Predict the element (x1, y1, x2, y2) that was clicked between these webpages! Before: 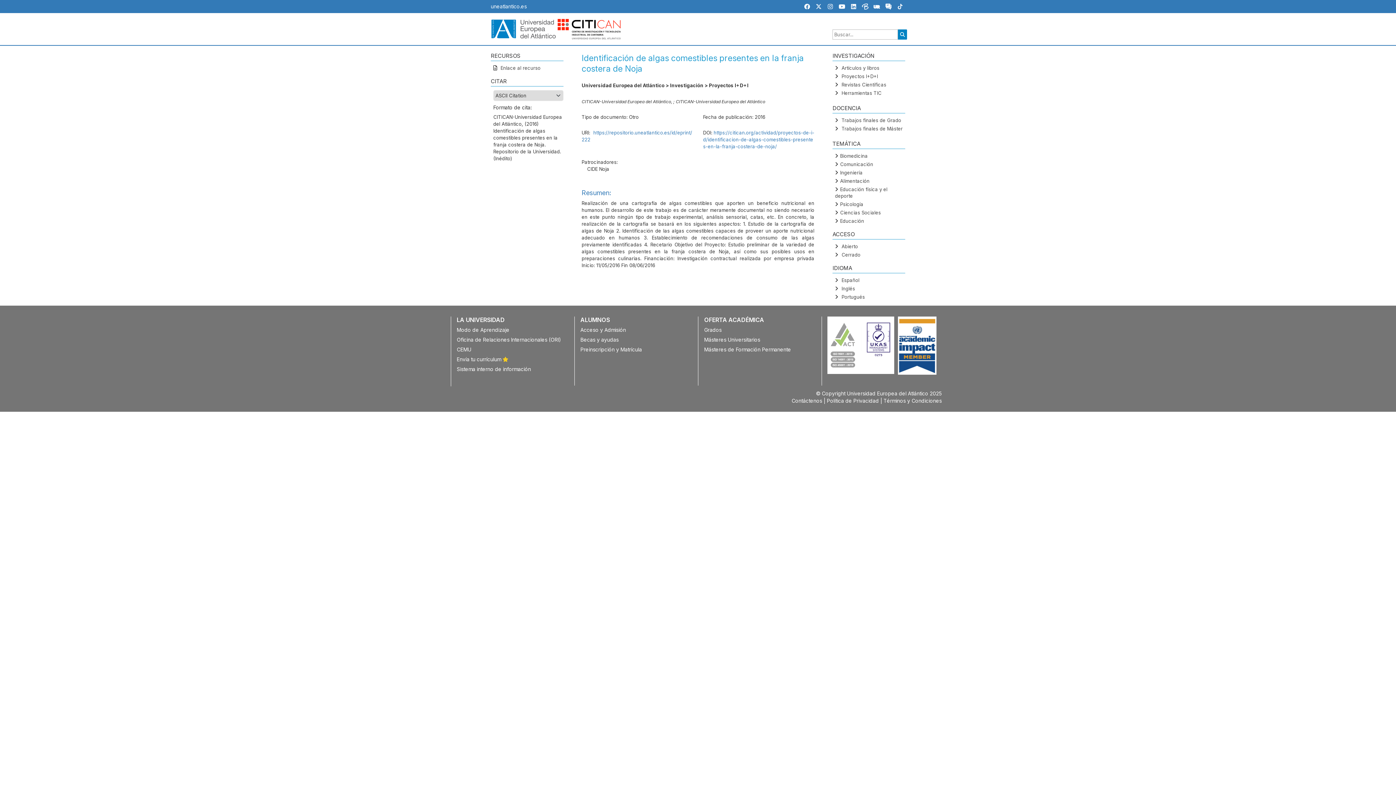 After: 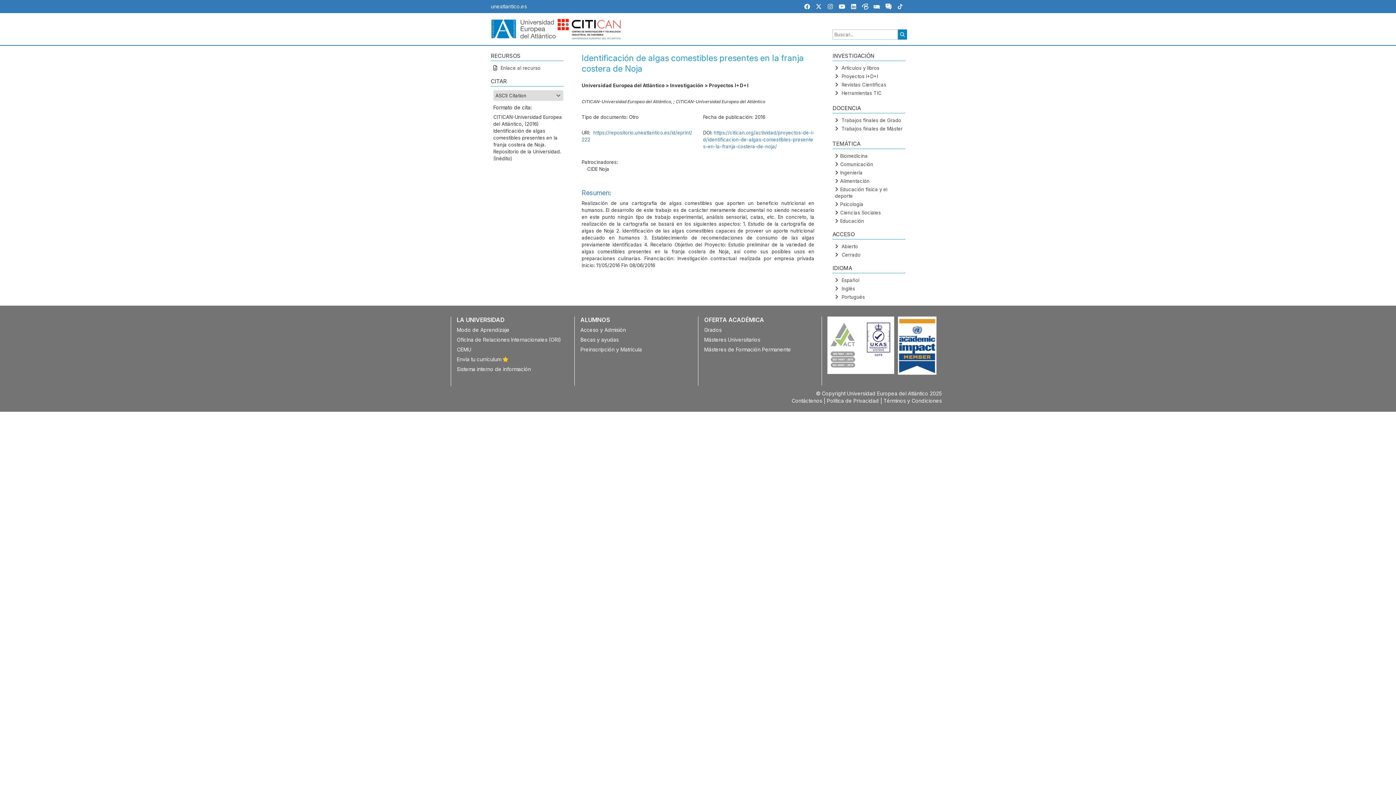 Action: label: ACCESO bbox: (832, 230, 854, 237)